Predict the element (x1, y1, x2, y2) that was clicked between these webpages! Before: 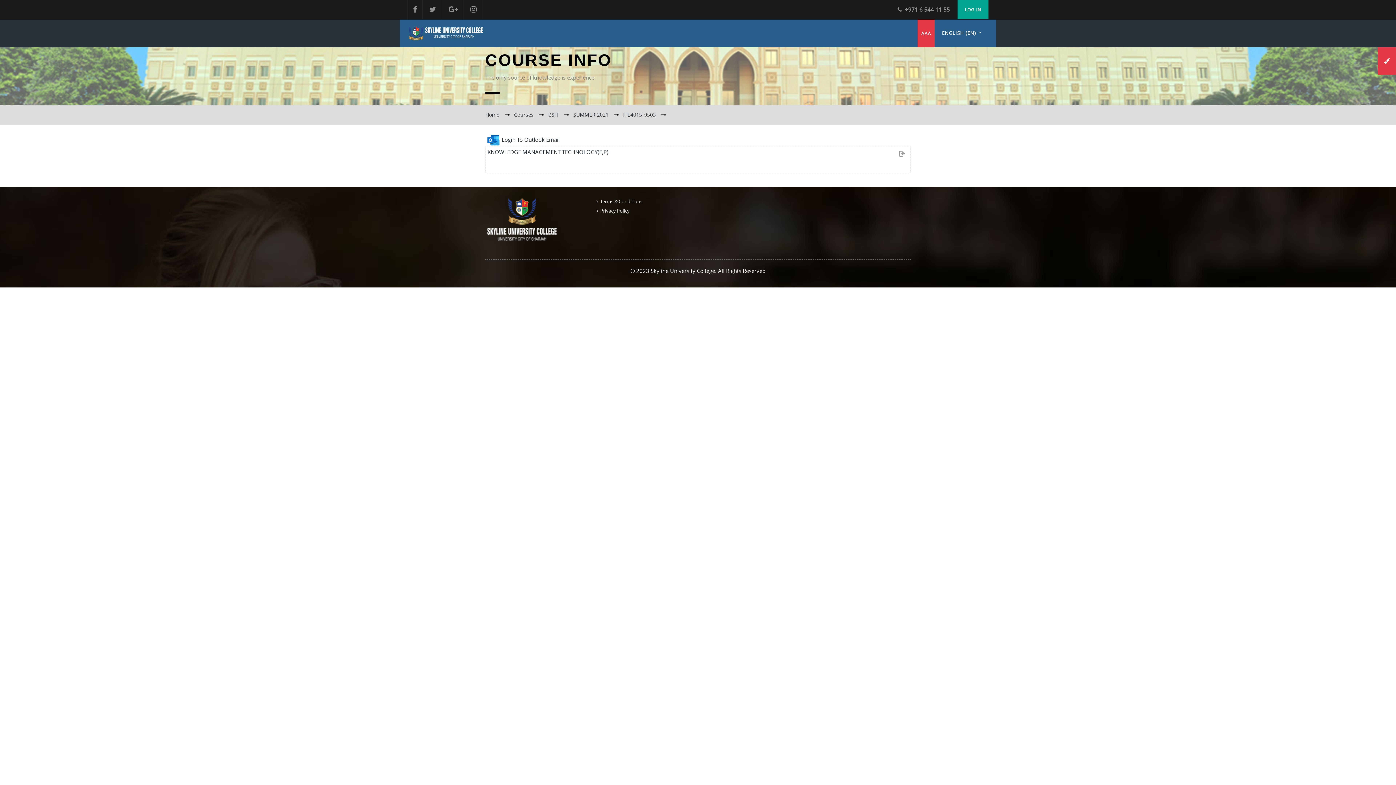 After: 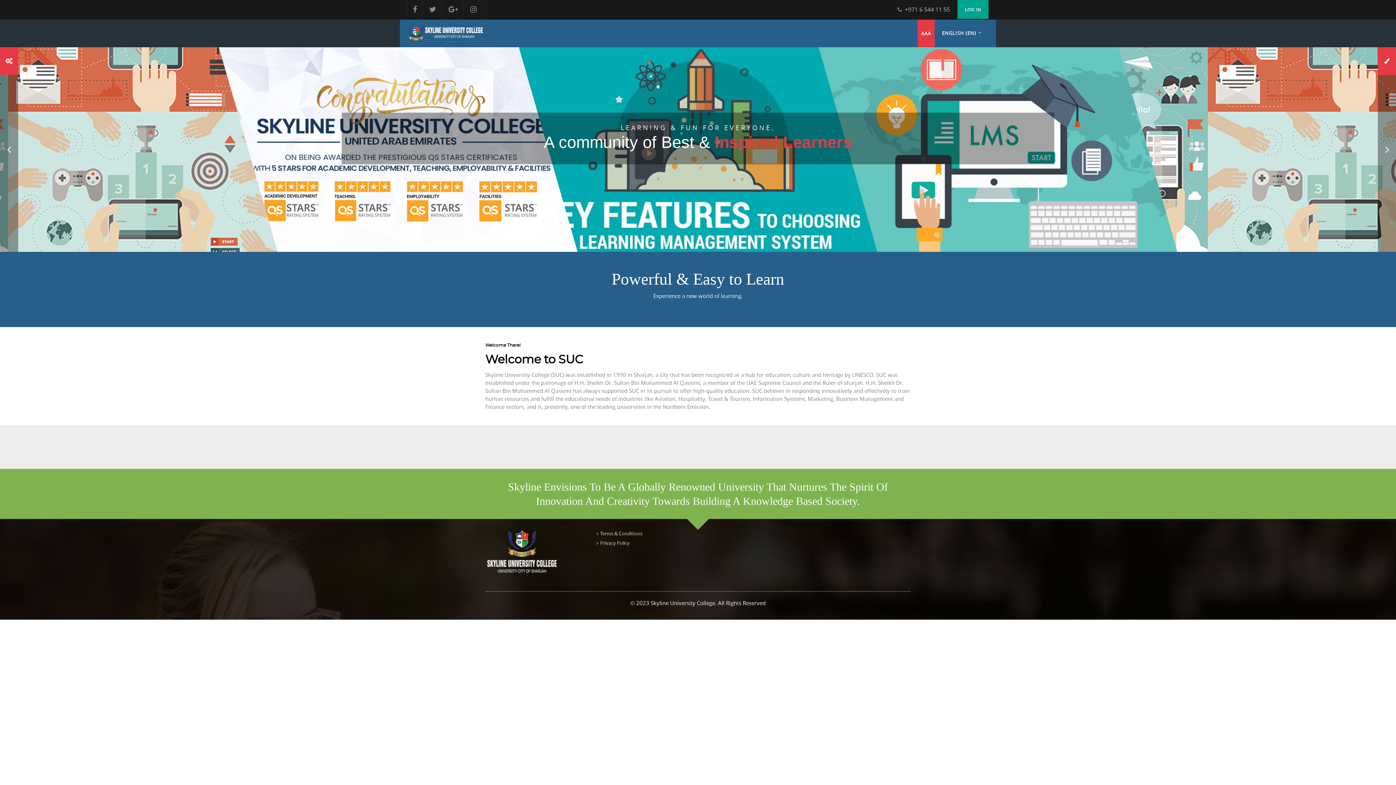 Action: bbox: (485, 111, 499, 118) label: Home